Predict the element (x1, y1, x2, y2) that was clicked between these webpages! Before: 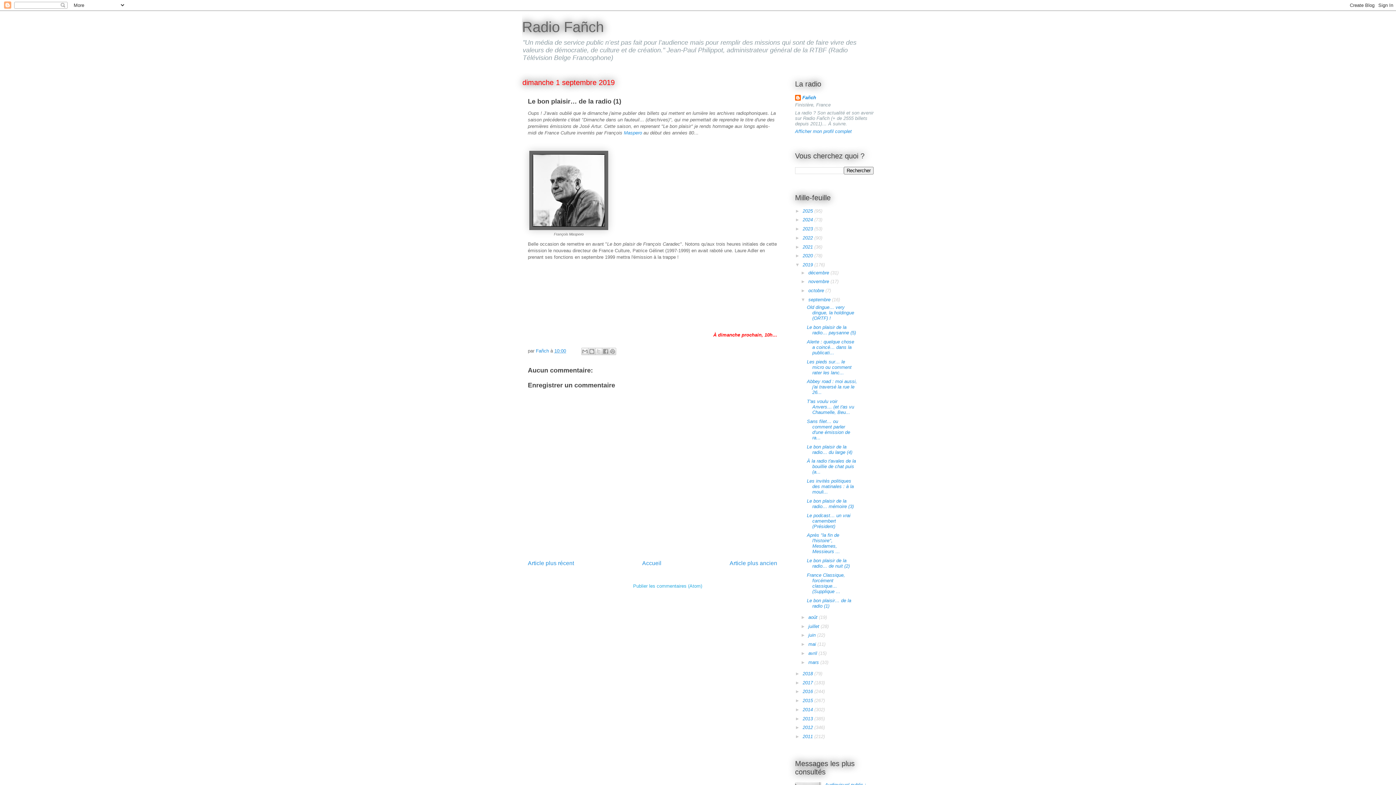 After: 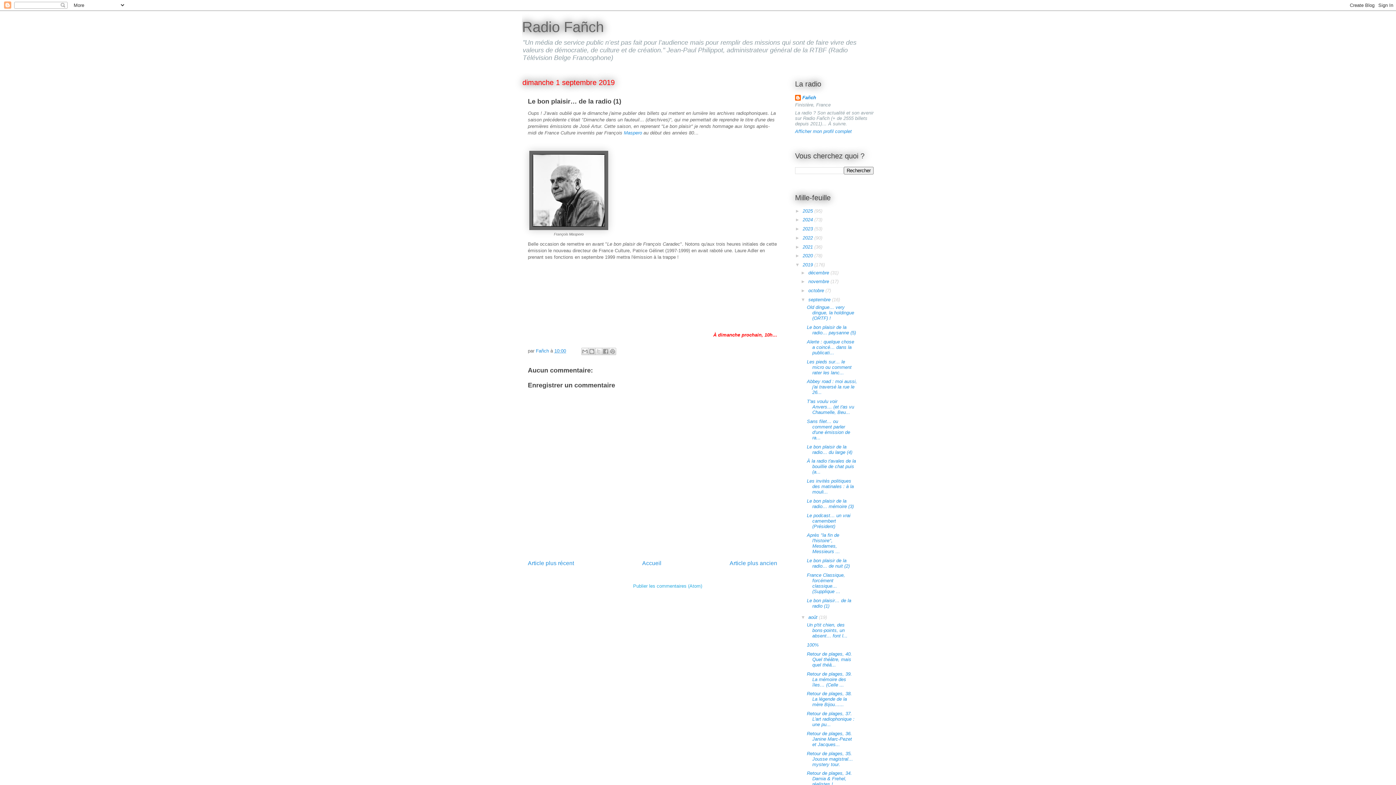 Action: label: ►   bbox: (800, 614, 808, 620)